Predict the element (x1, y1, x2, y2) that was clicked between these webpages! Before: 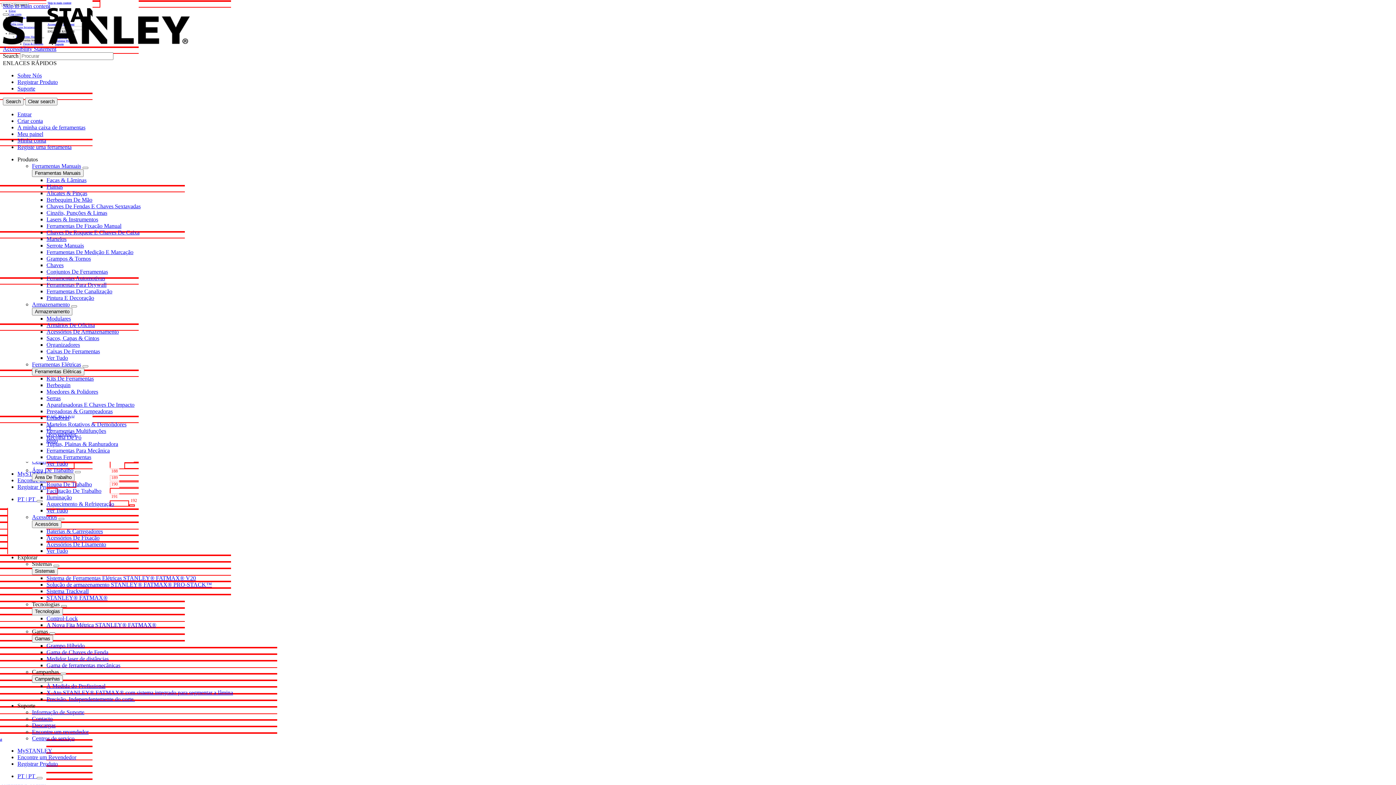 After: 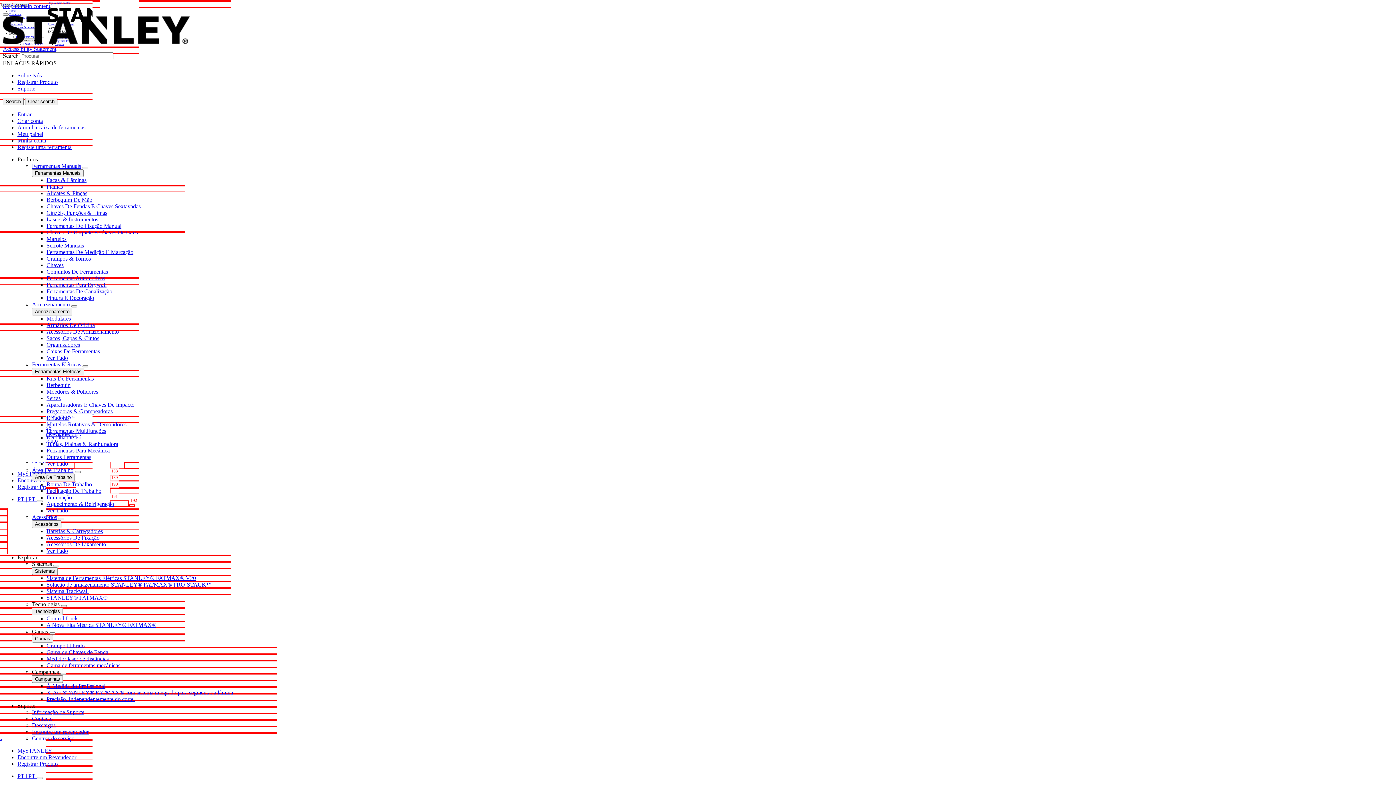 Action: bbox: (46, 401, 134, 408) label: Aparafusadoras E Chaves De Impacto